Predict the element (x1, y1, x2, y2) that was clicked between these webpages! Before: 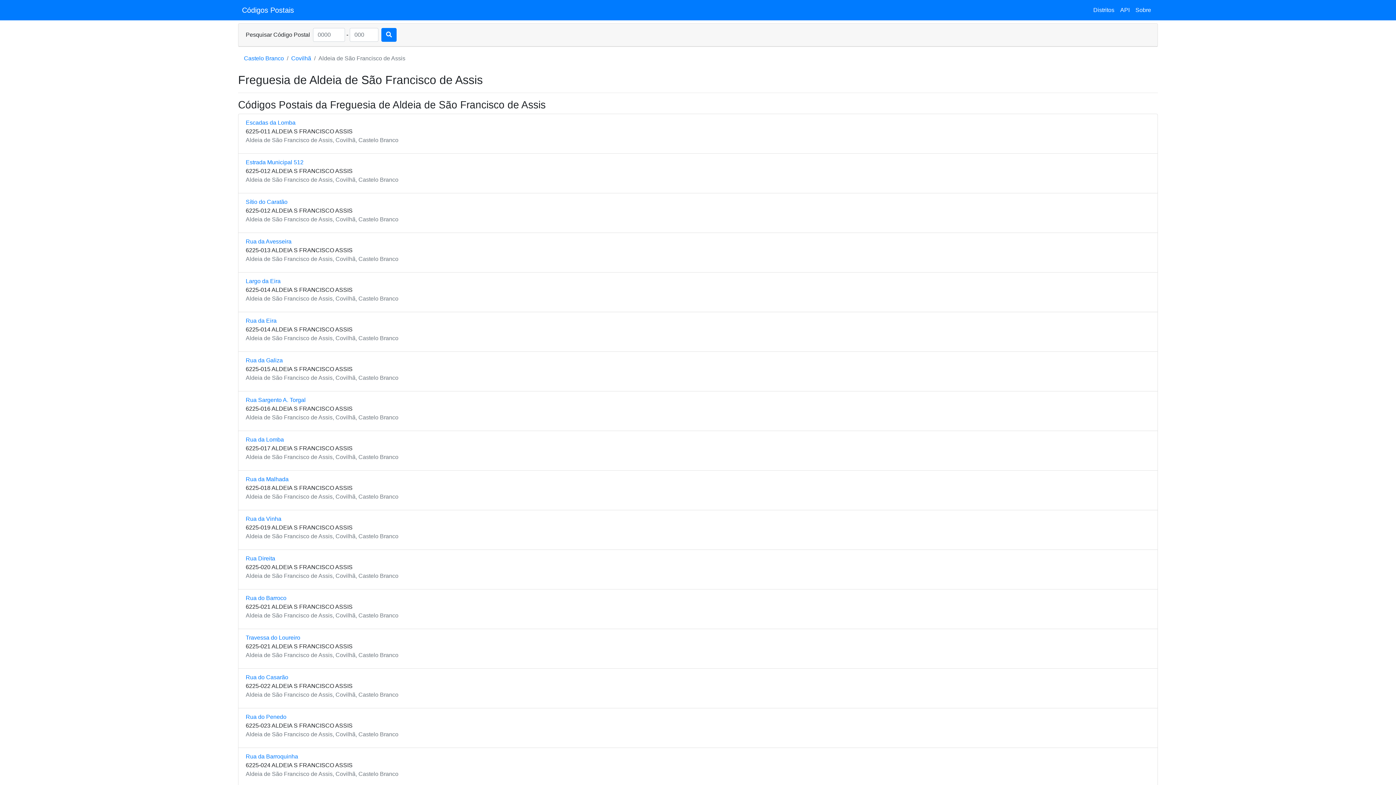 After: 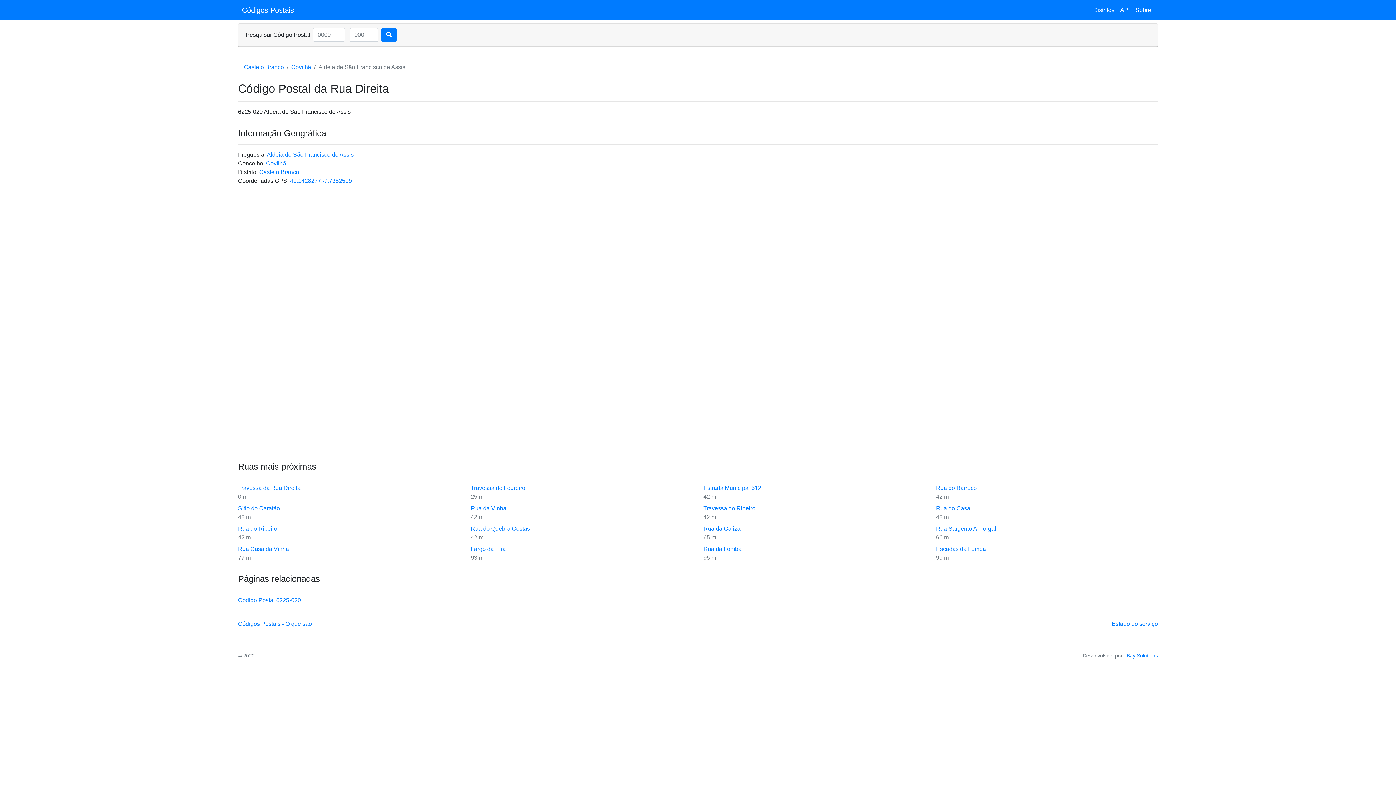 Action: label: Rua Direita bbox: (245, 555, 275, 561)